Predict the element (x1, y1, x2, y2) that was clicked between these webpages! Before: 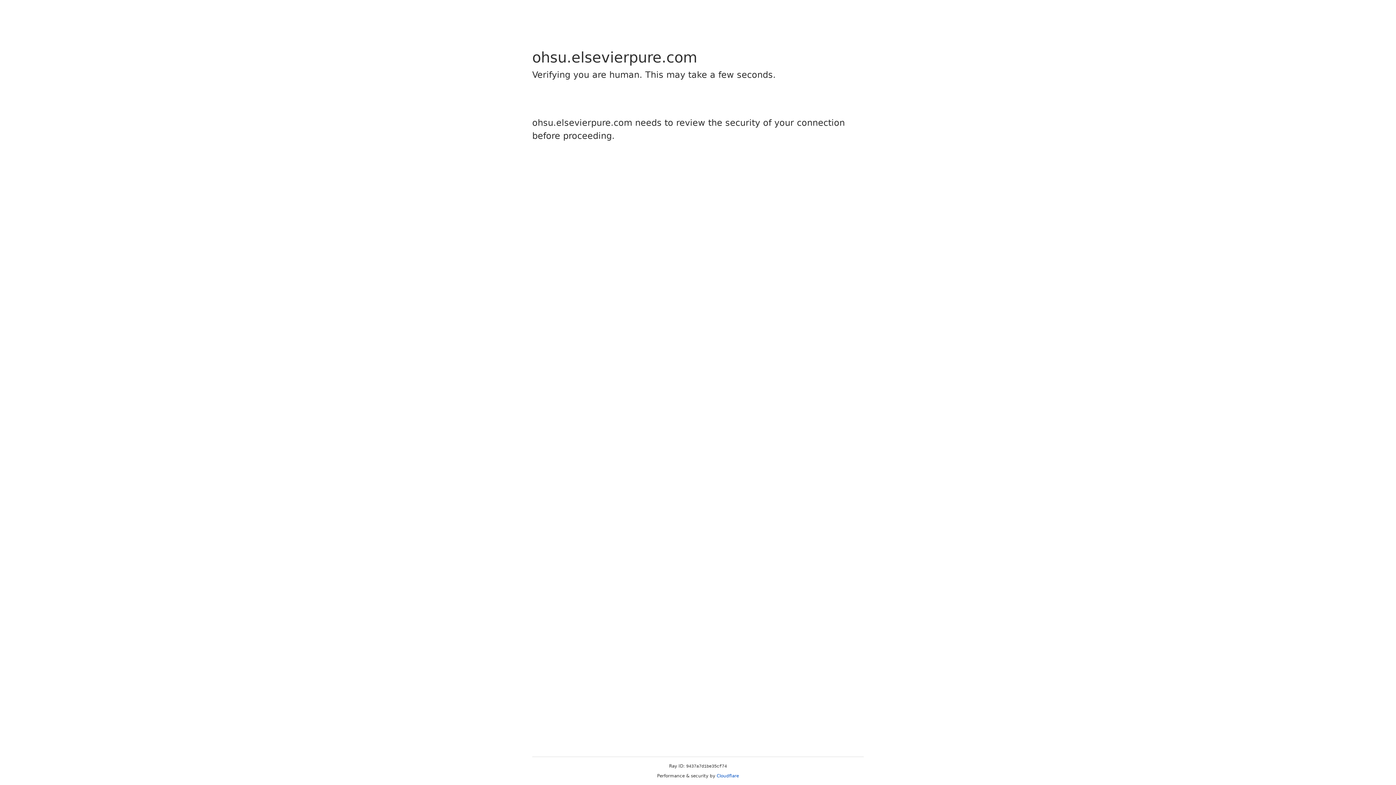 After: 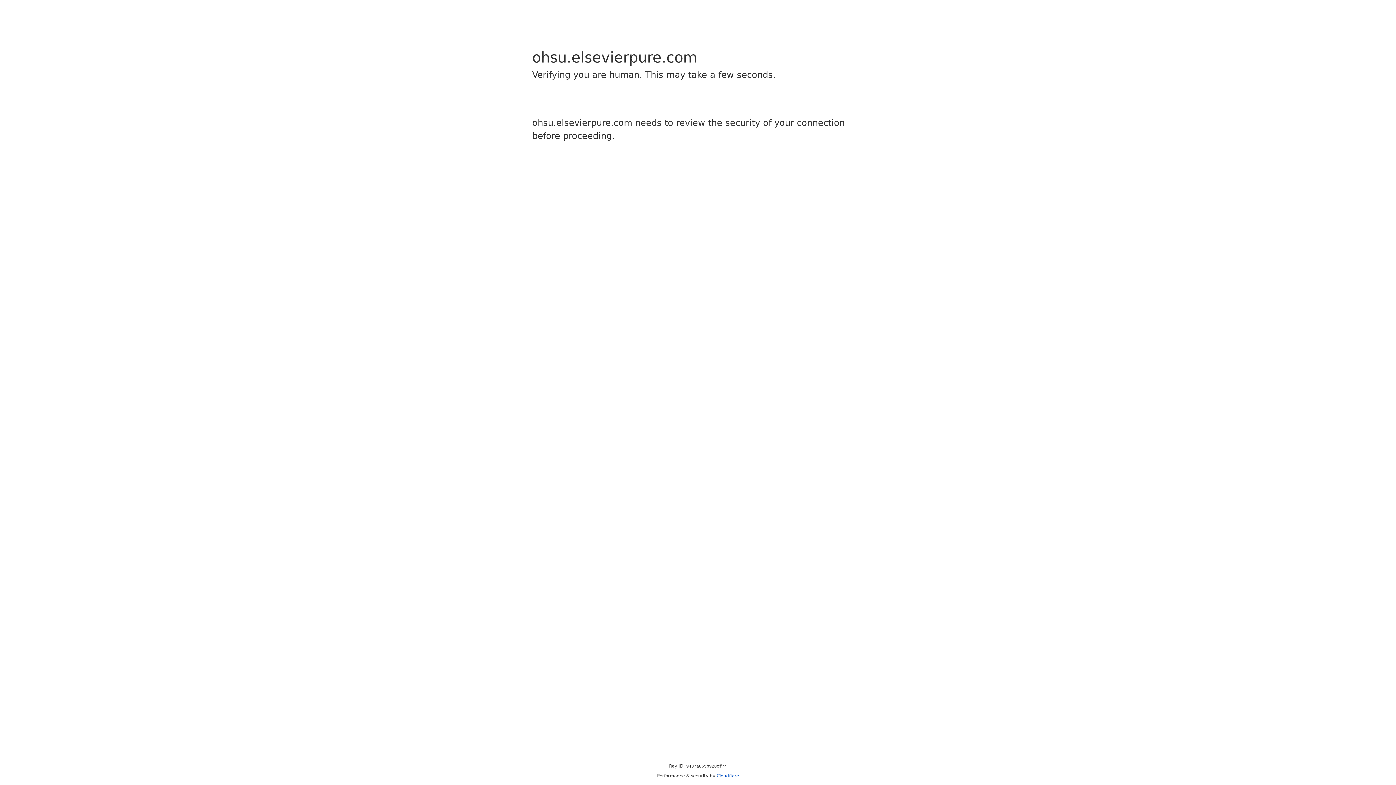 Action: label: Cloudflare bbox: (716, 773, 739, 778)